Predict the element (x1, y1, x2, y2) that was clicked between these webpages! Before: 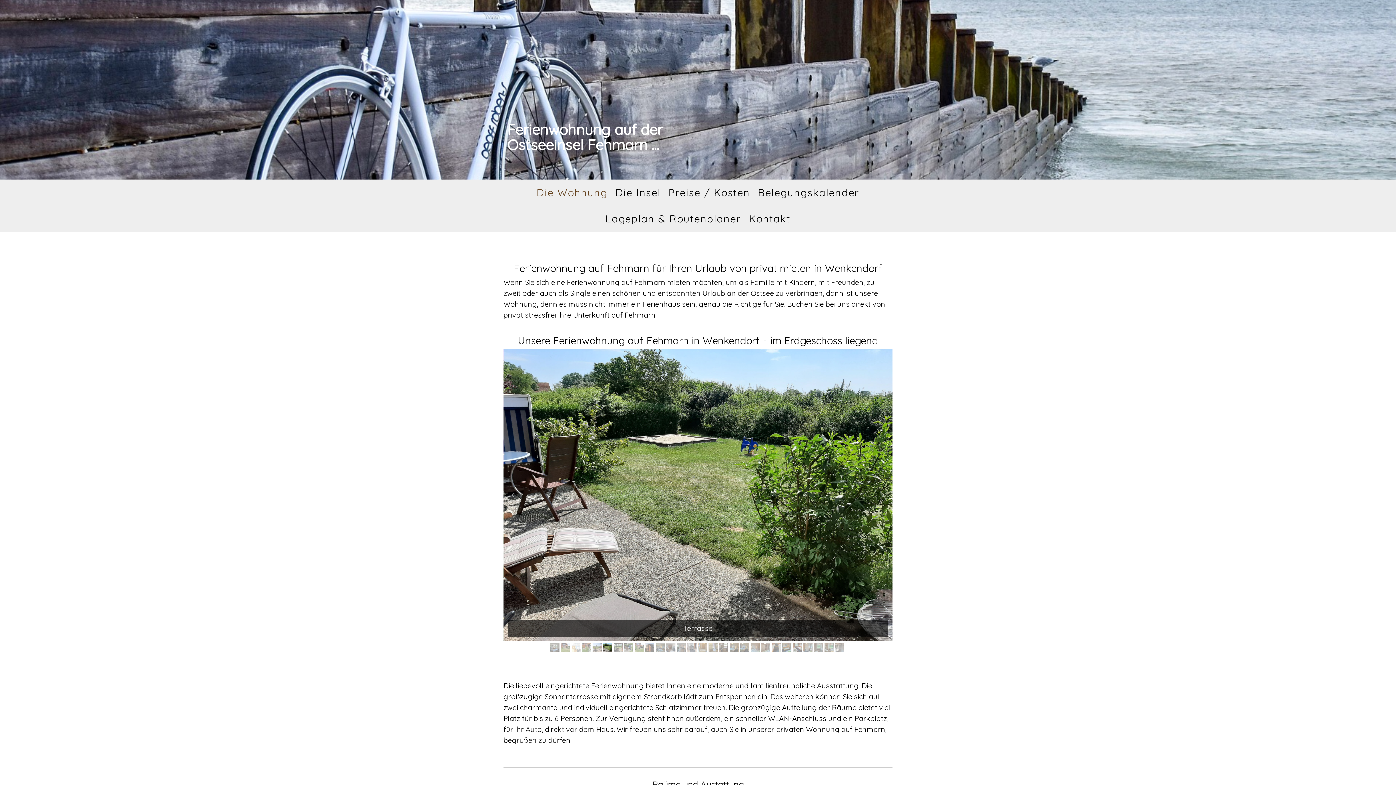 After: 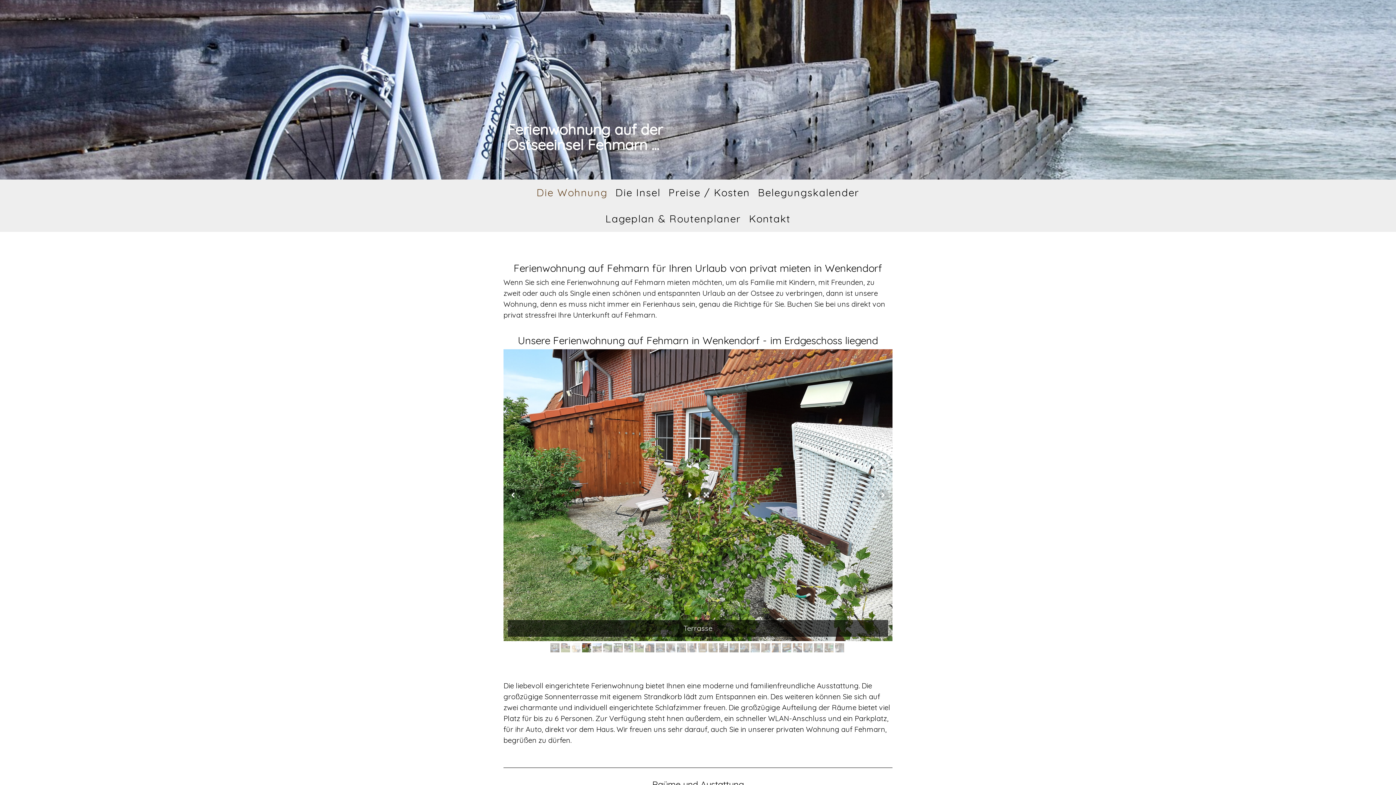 Action: bbox: (582, 643, 591, 652)